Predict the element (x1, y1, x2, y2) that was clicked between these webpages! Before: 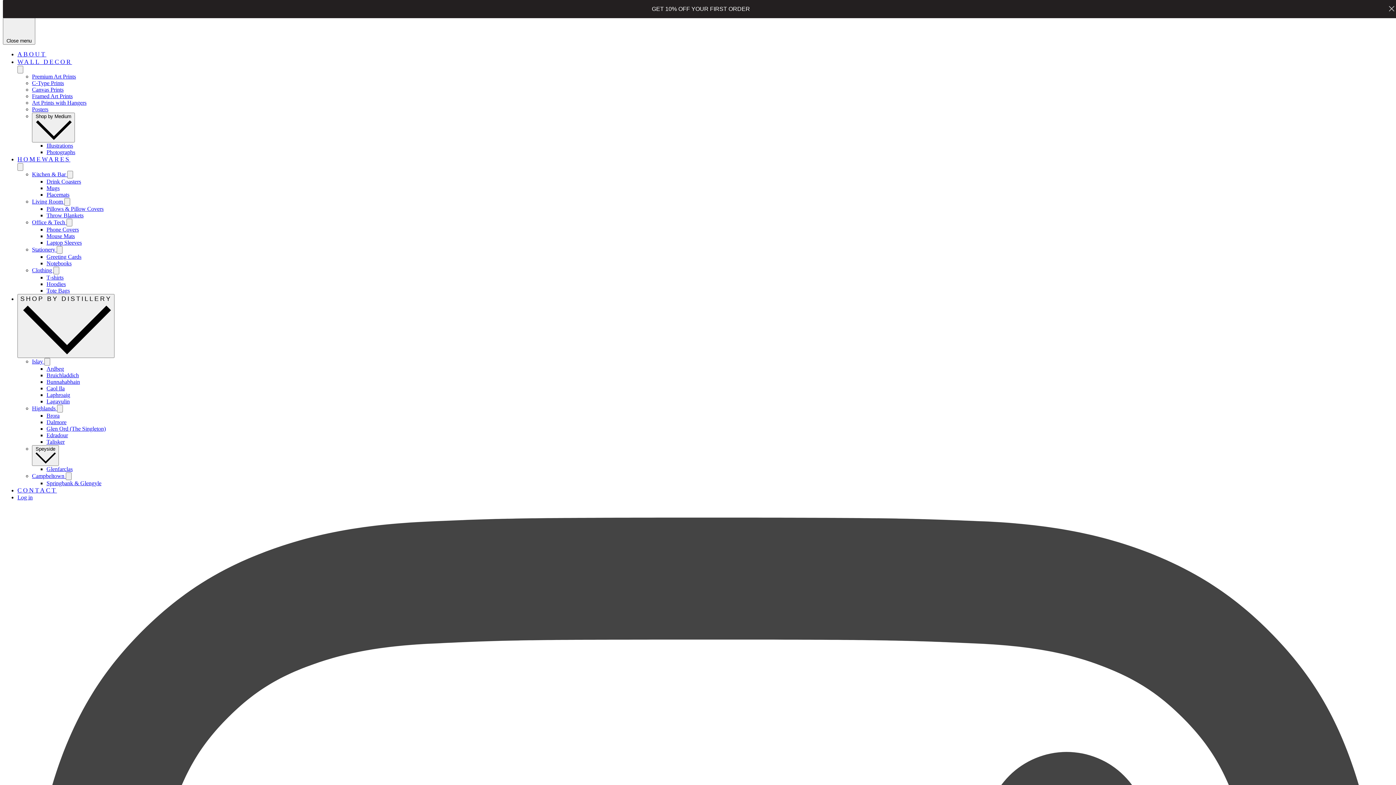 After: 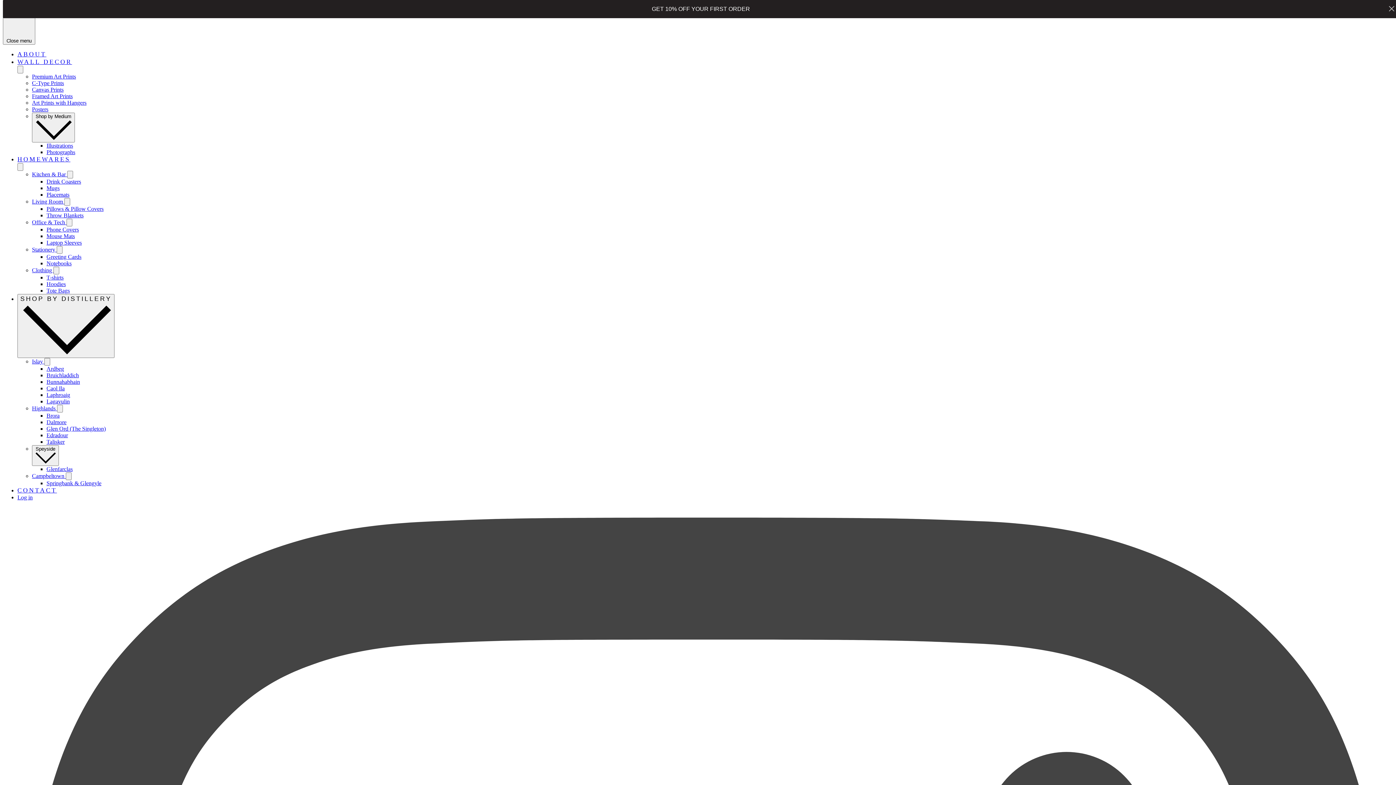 Action: bbox: (46, 149, 75, 155) label: Photographs